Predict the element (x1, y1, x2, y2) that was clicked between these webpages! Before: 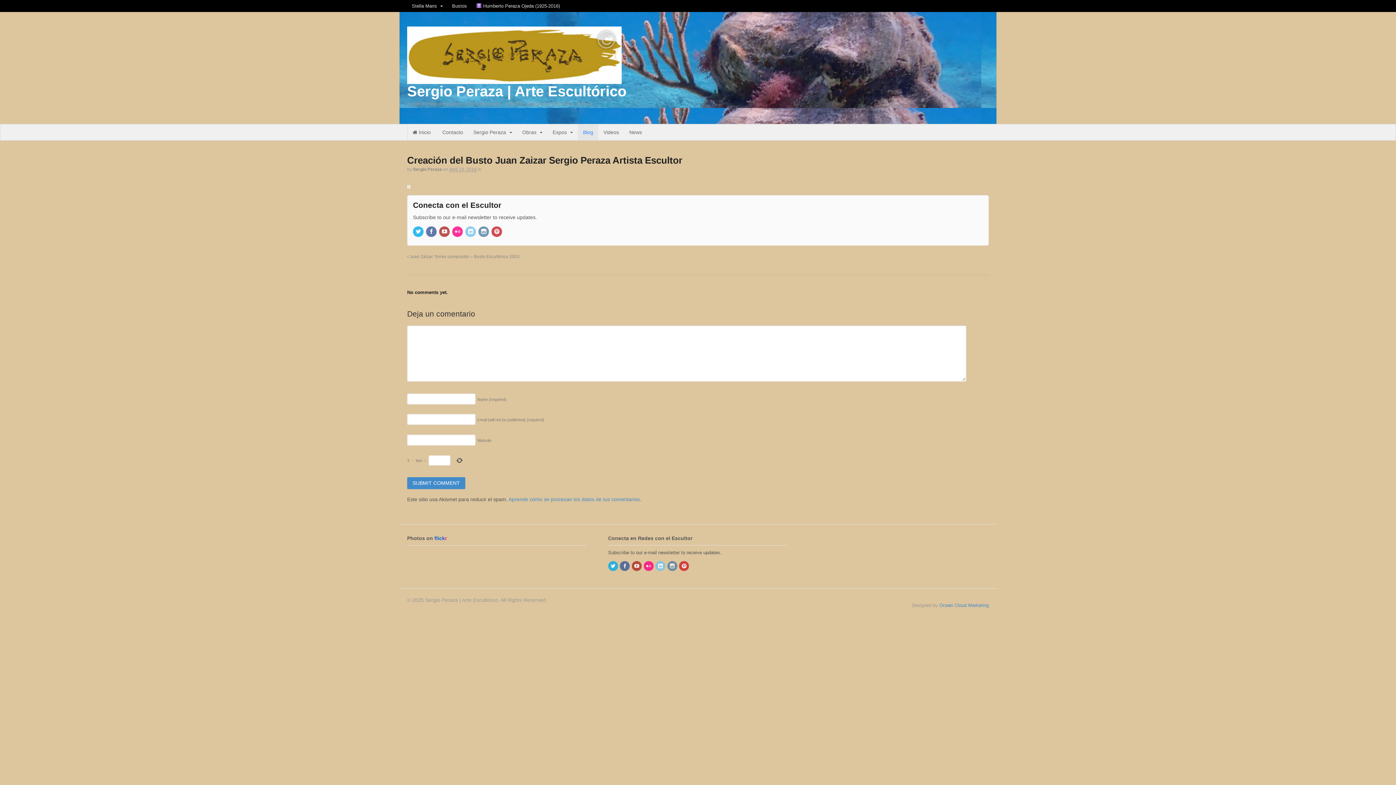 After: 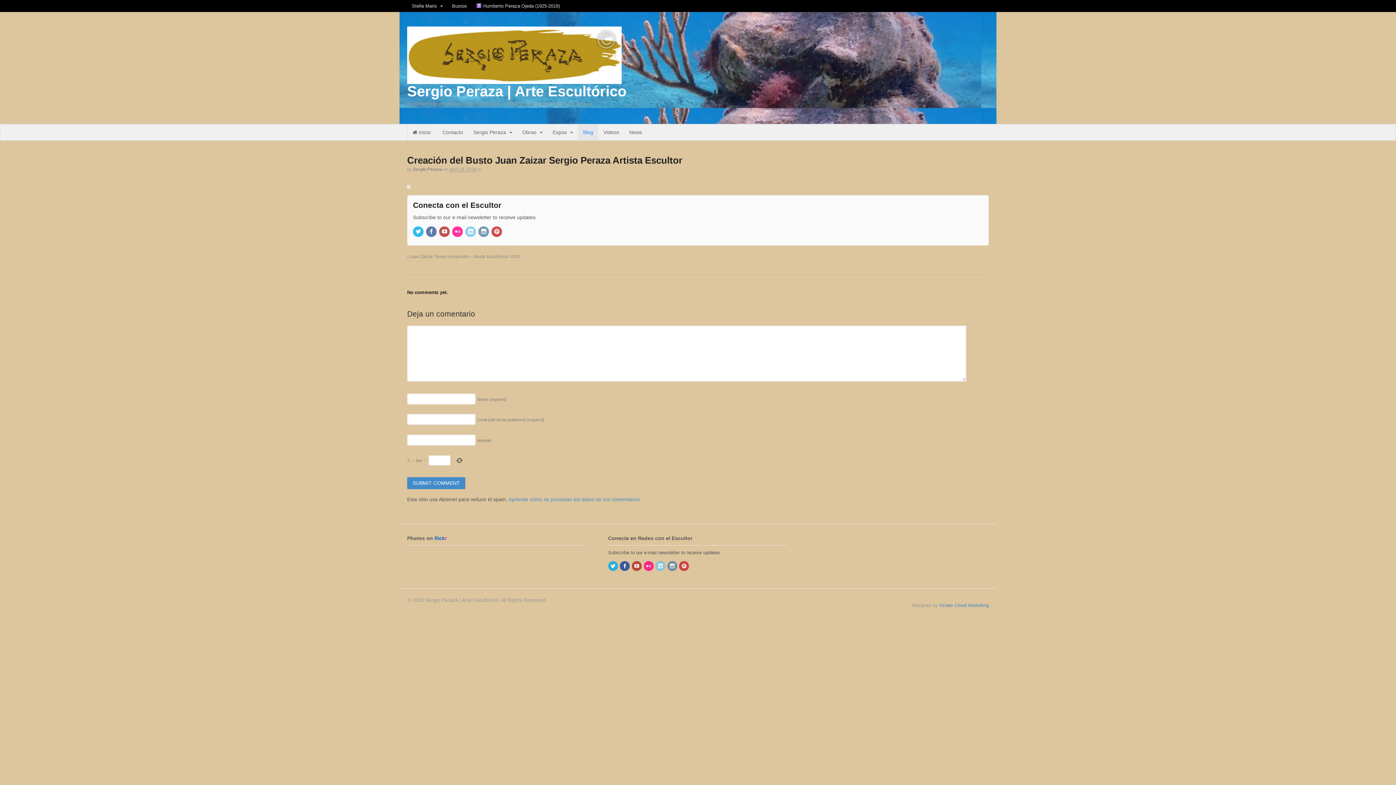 Action: bbox: (620, 564, 630, 569)